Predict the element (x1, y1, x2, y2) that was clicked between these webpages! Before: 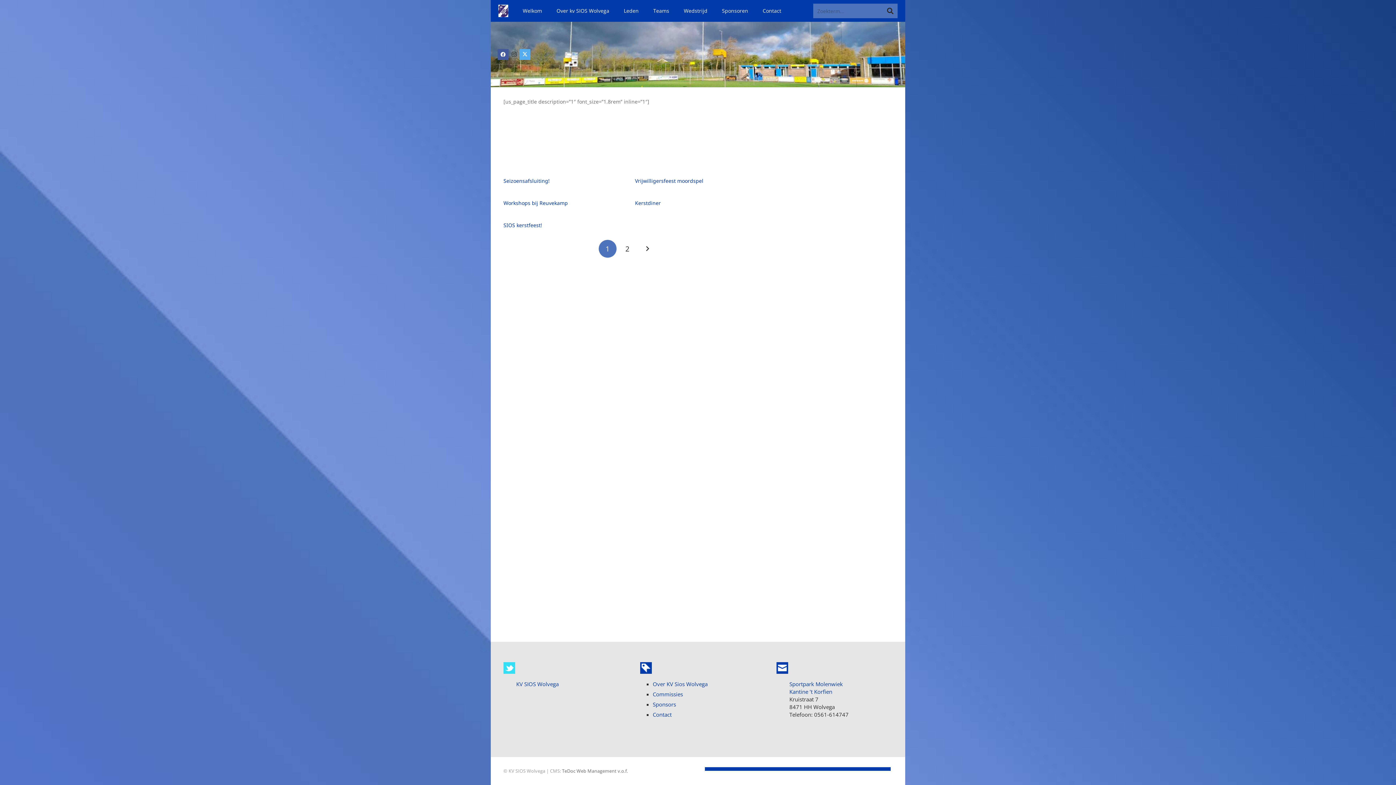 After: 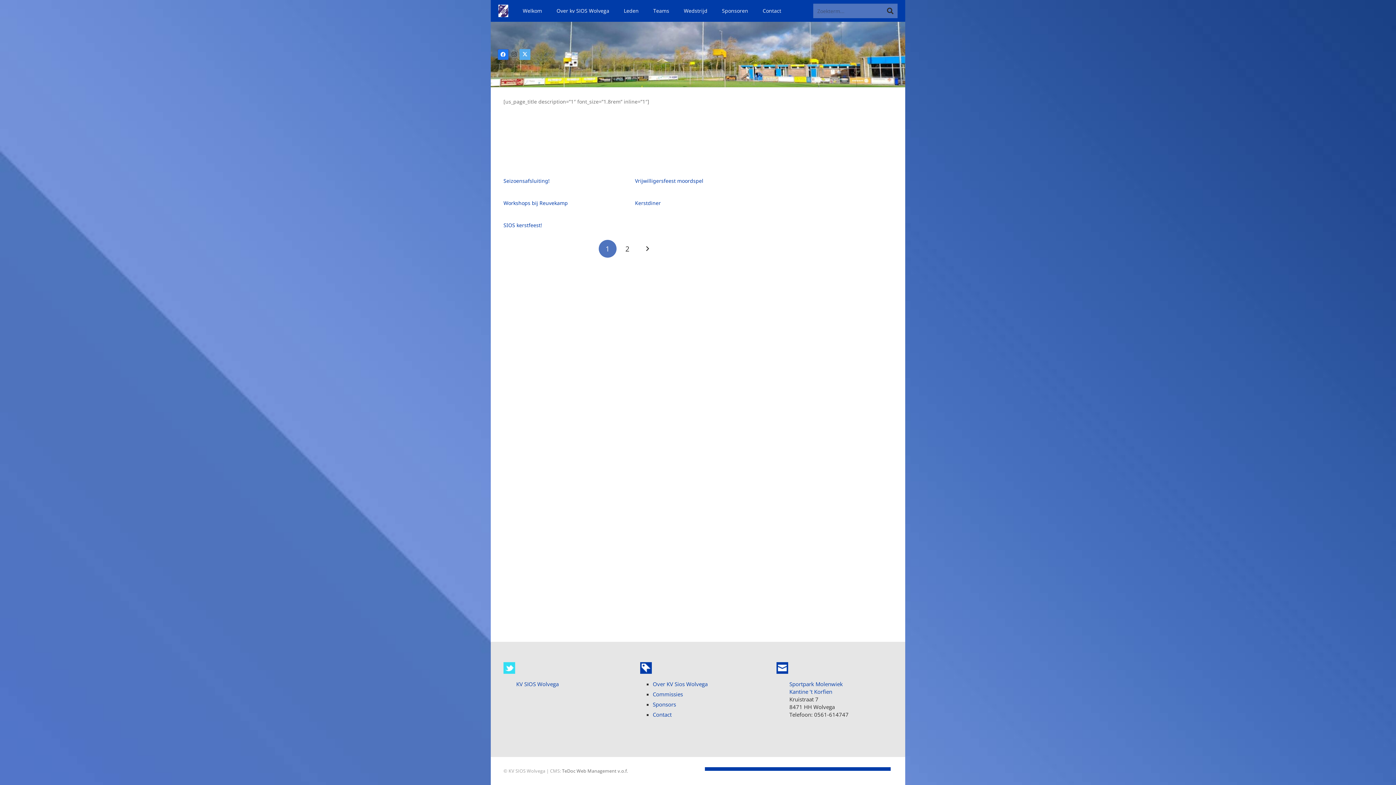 Action: label: Facebook bbox: (498, 49, 508, 59)